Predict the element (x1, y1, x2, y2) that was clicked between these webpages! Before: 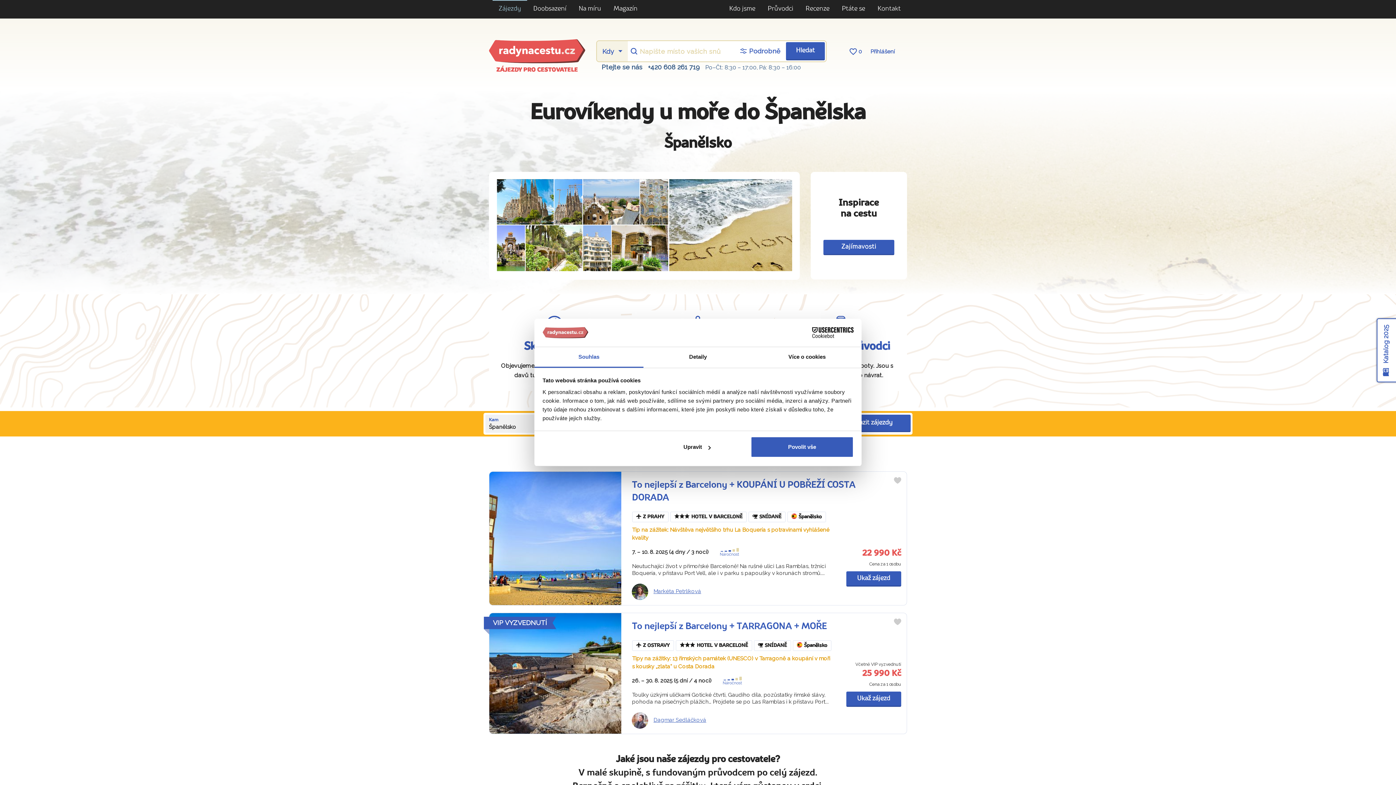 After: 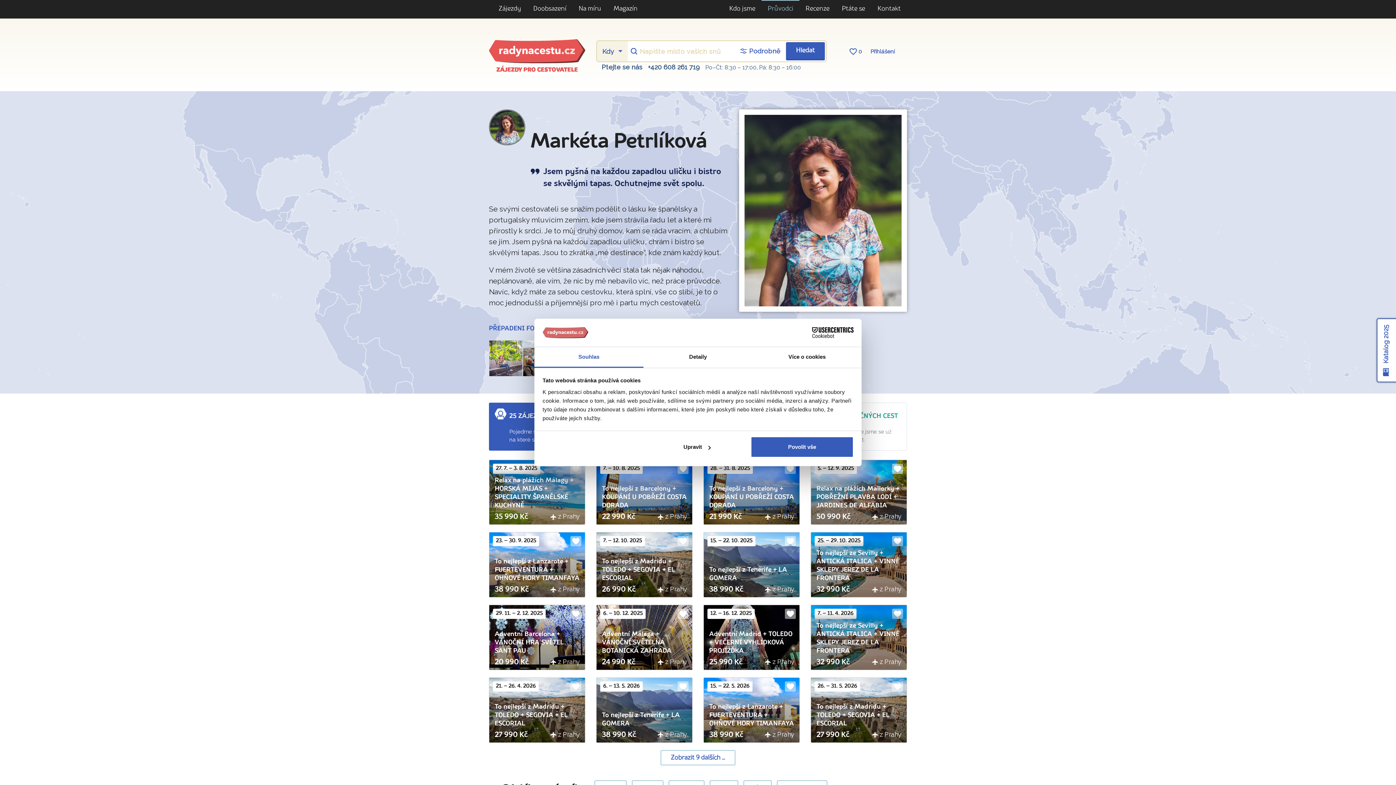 Action: bbox: (632, 584, 653, 599)